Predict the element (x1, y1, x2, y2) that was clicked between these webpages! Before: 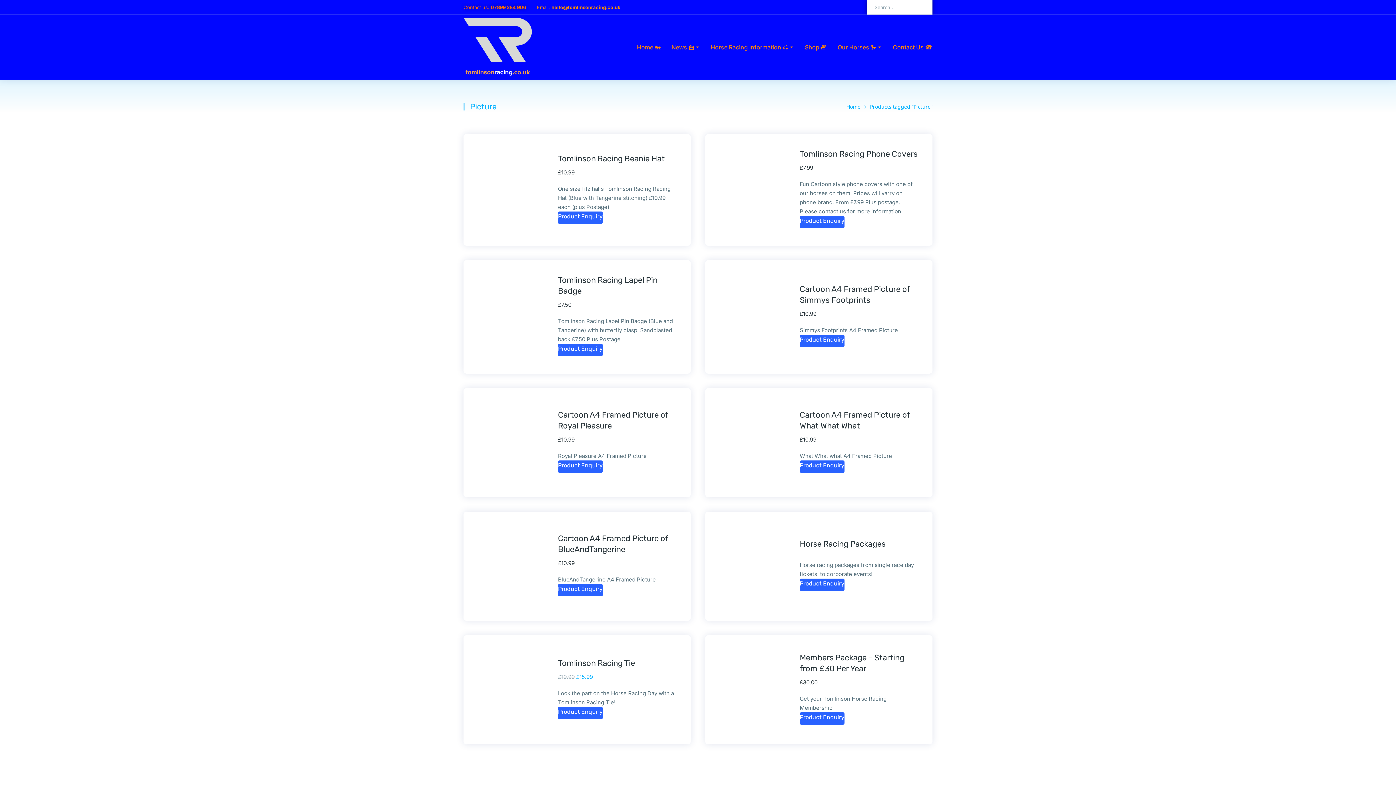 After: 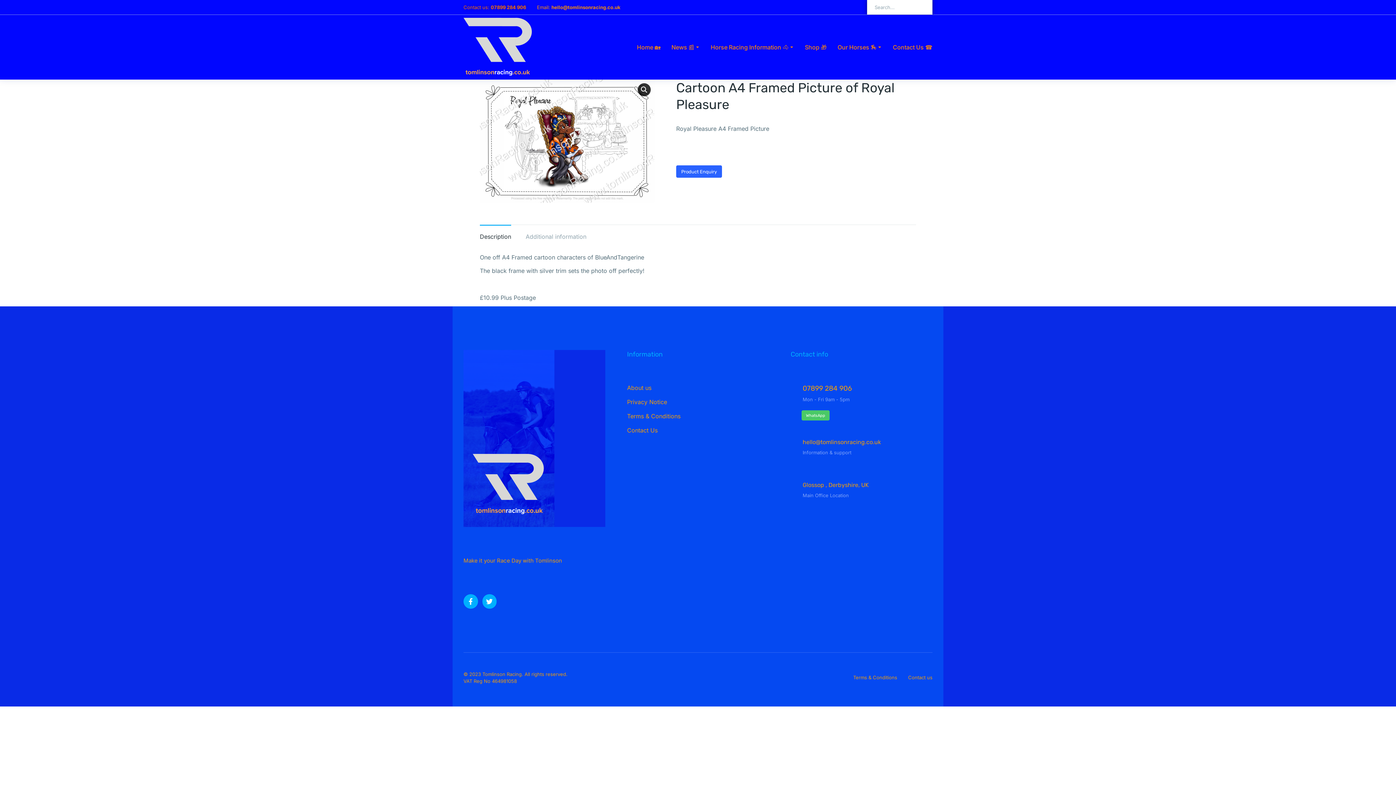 Action: label: Add to basket: “Cartoon A4 Framed Picture of Royal Pleasure” bbox: (558, 460, 602, 473)